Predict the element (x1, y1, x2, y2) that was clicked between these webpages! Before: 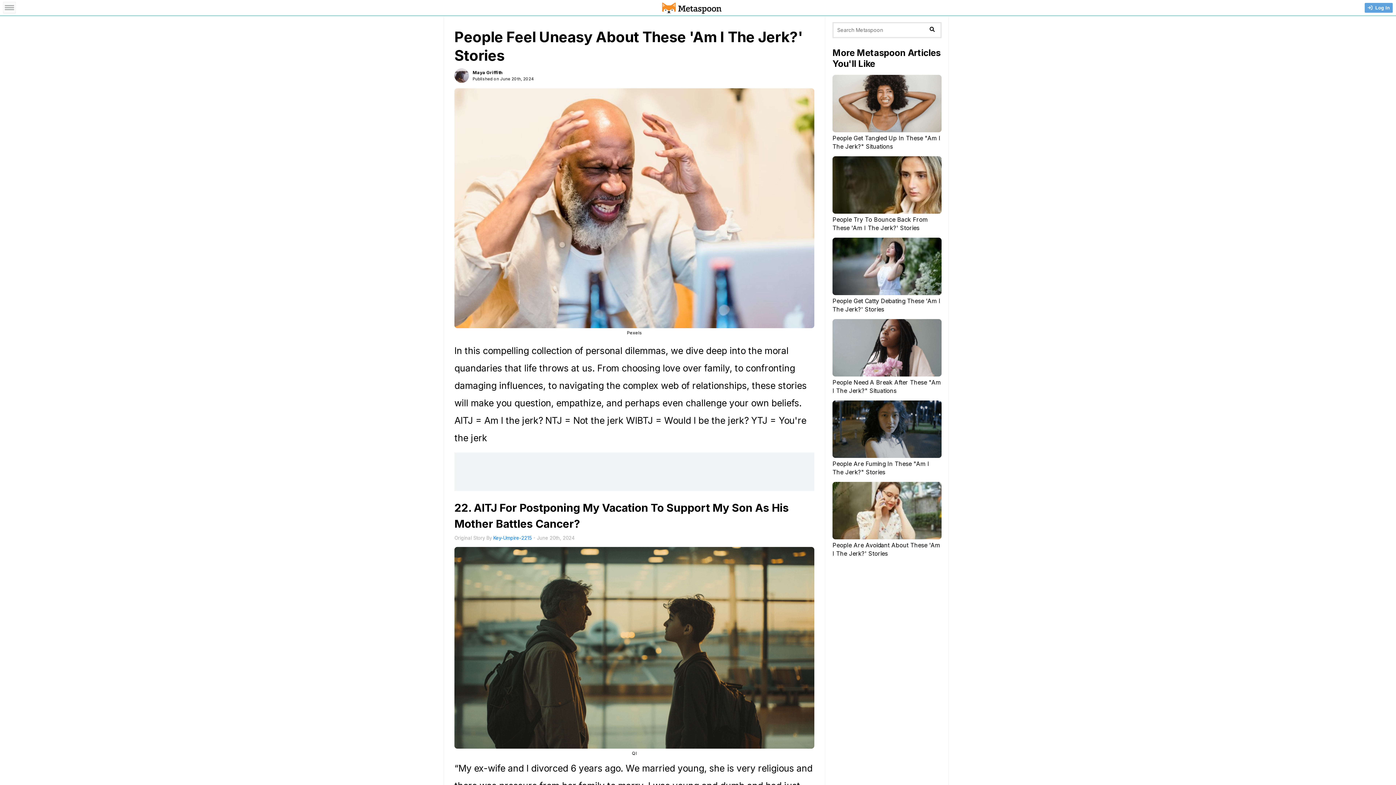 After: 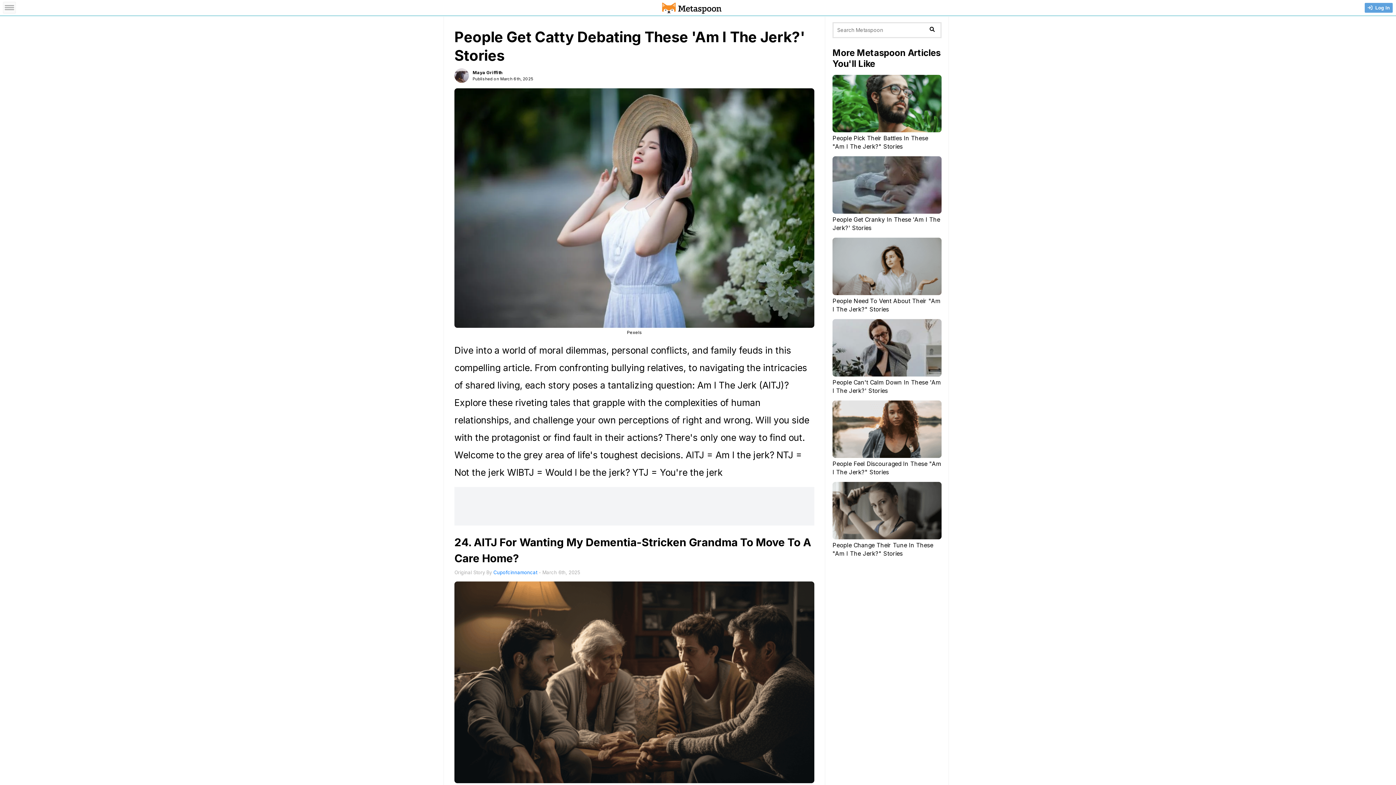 Action: bbox: (832, 237, 941, 313) label: People Get Catty Debating These 'Am I The Jerk?' Stories